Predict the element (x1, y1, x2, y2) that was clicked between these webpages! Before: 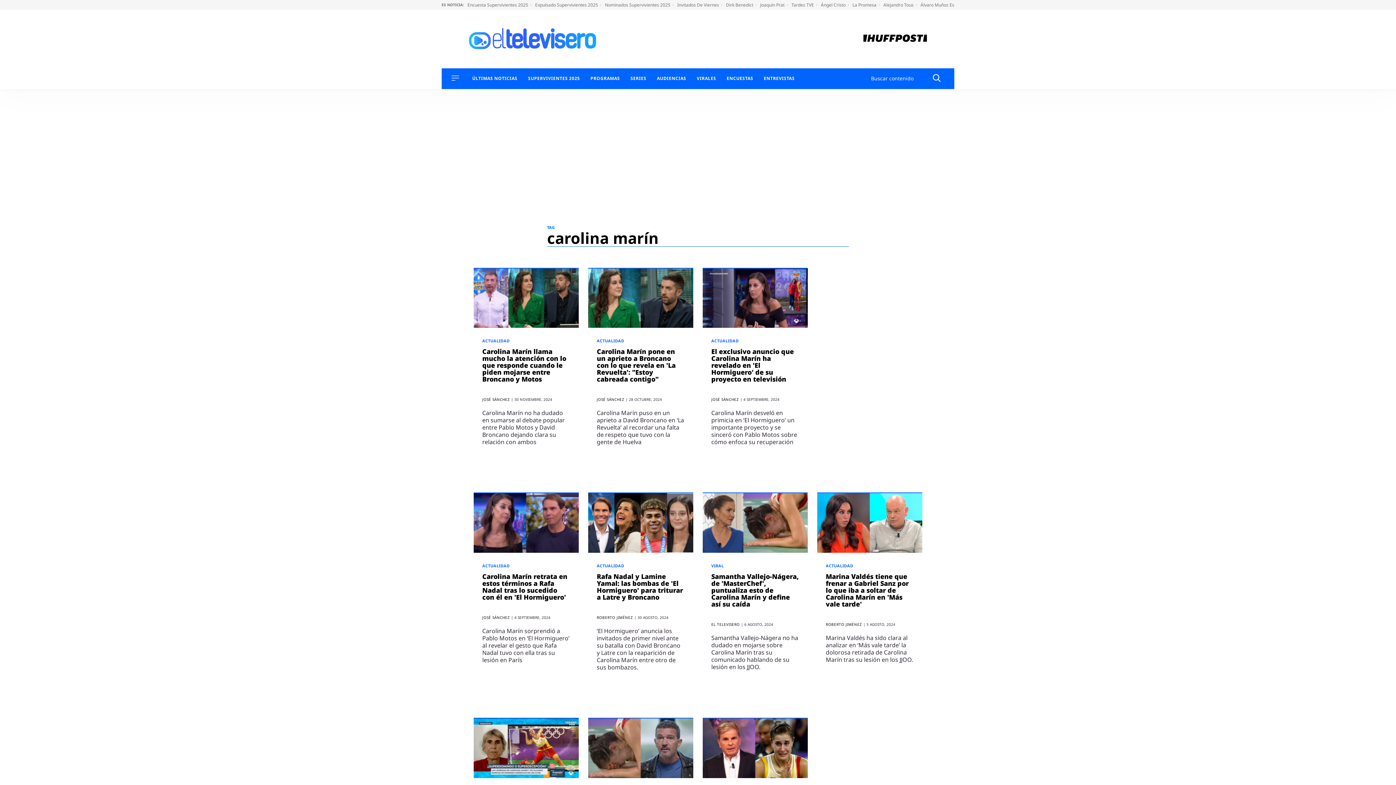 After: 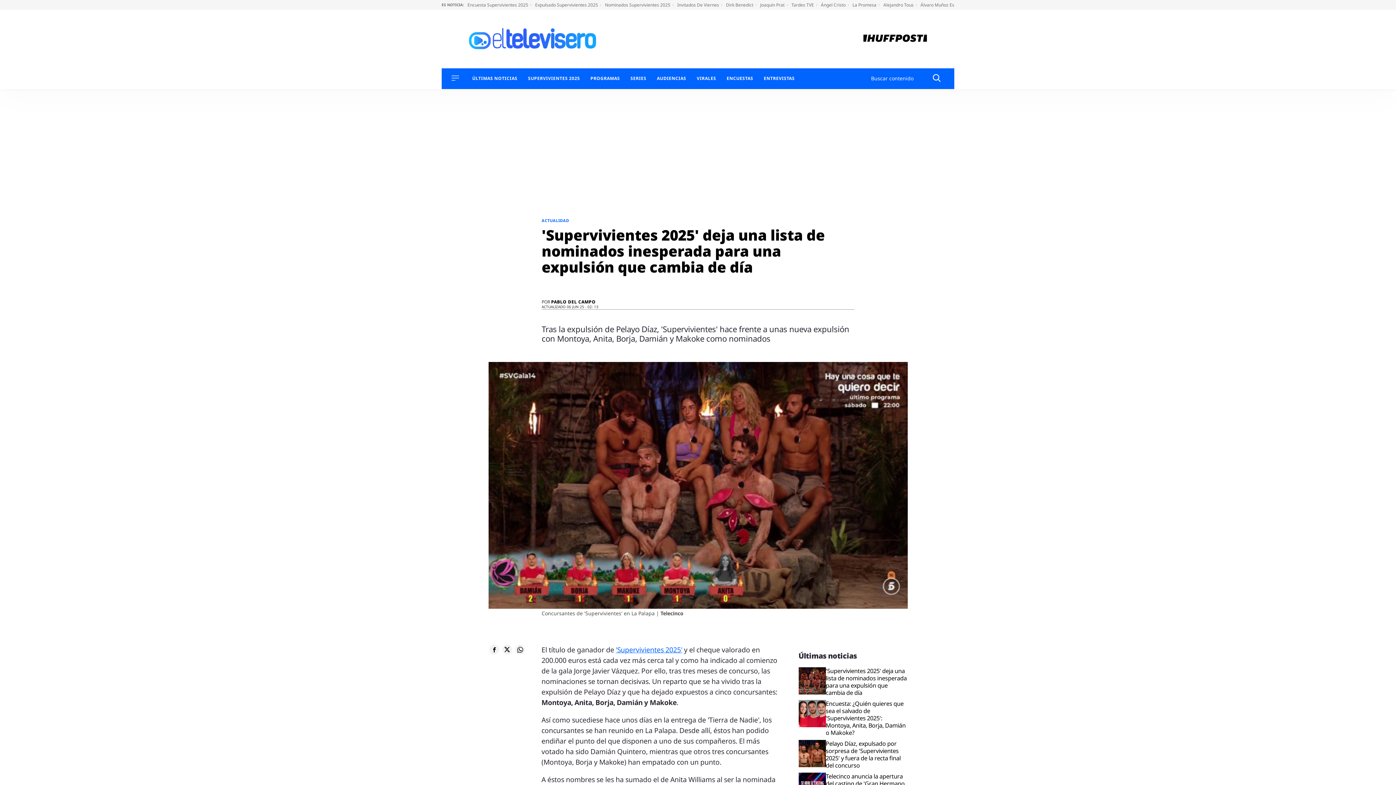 Action: bbox: (605, 1, 673, 8) label: Nominados Supervivientes 2025 